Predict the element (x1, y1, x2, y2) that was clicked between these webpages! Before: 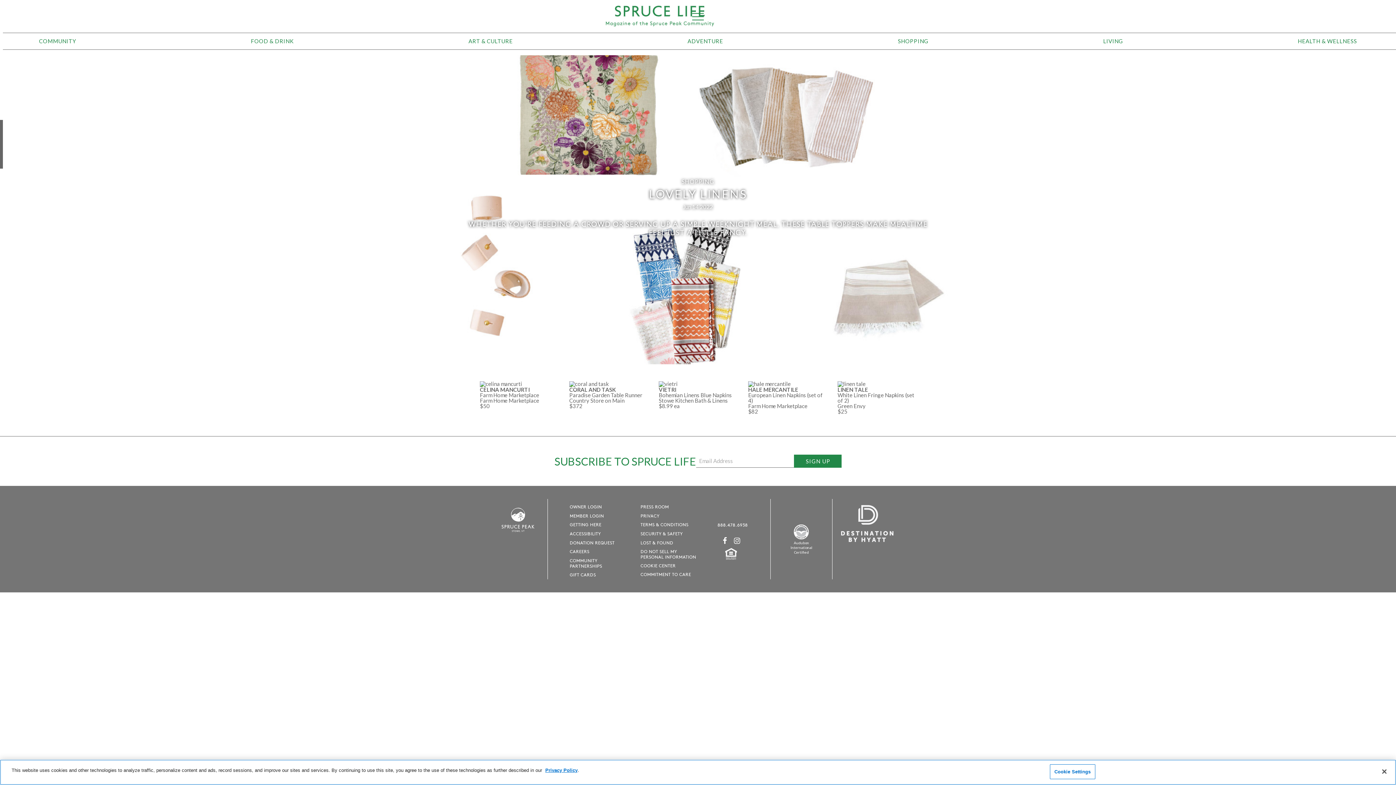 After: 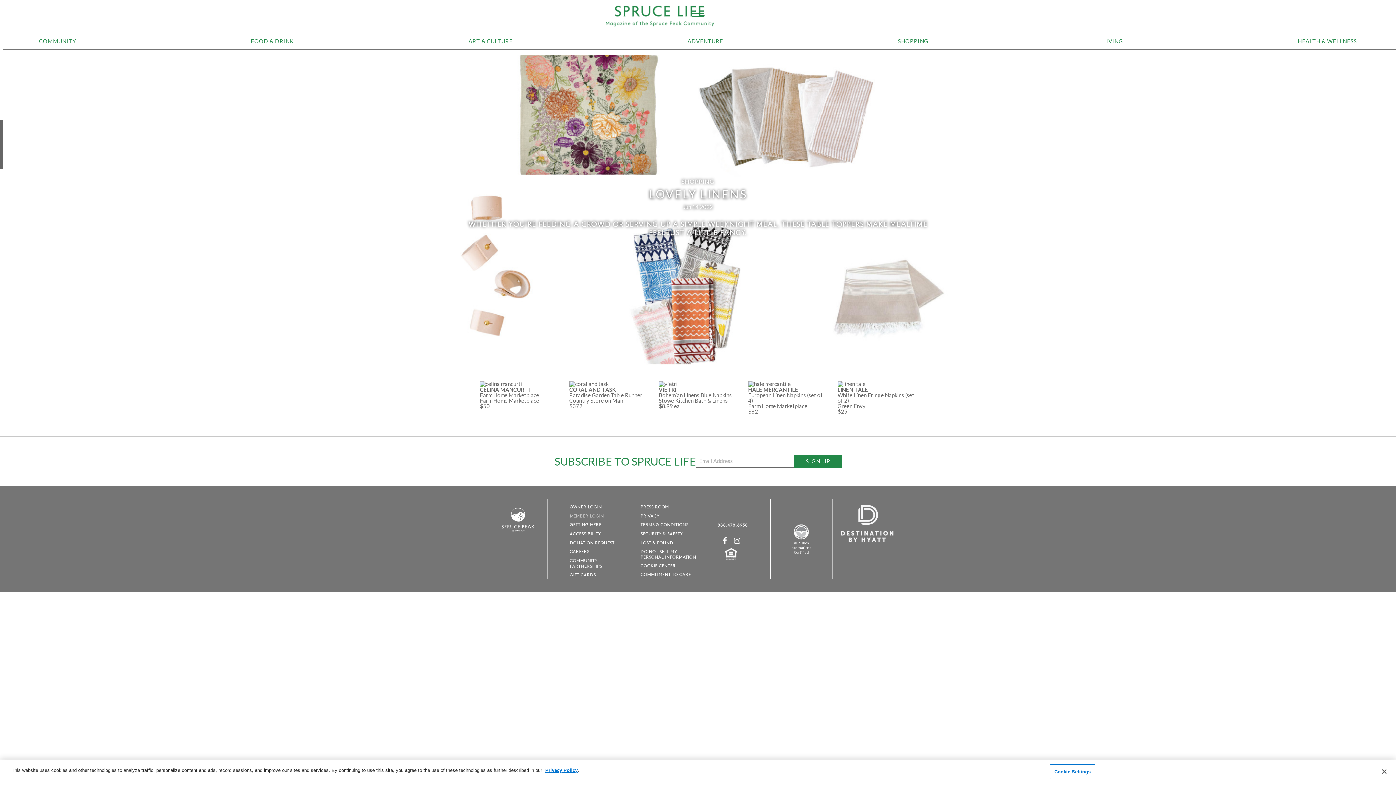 Action: label: Member Login - opens in a new window bbox: (569, 511, 629, 520)